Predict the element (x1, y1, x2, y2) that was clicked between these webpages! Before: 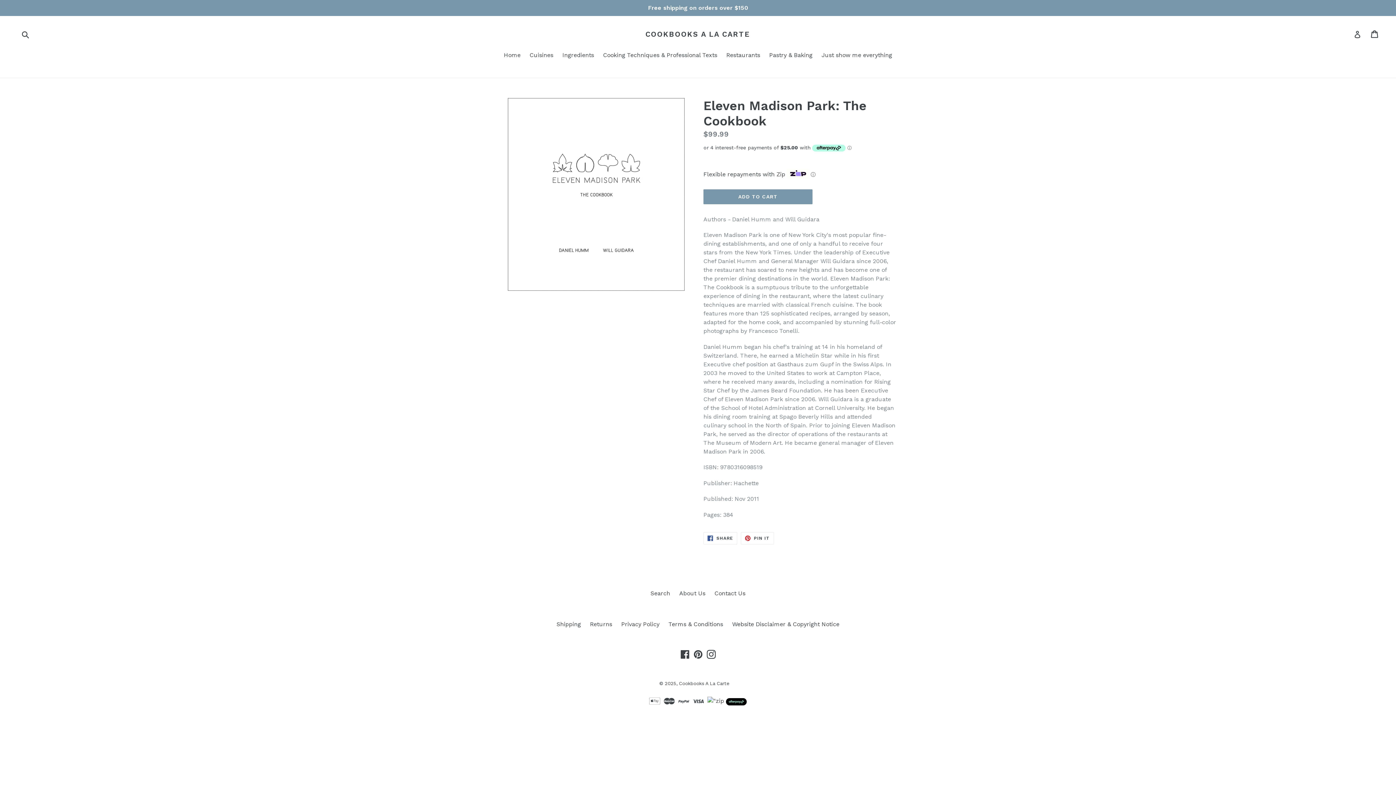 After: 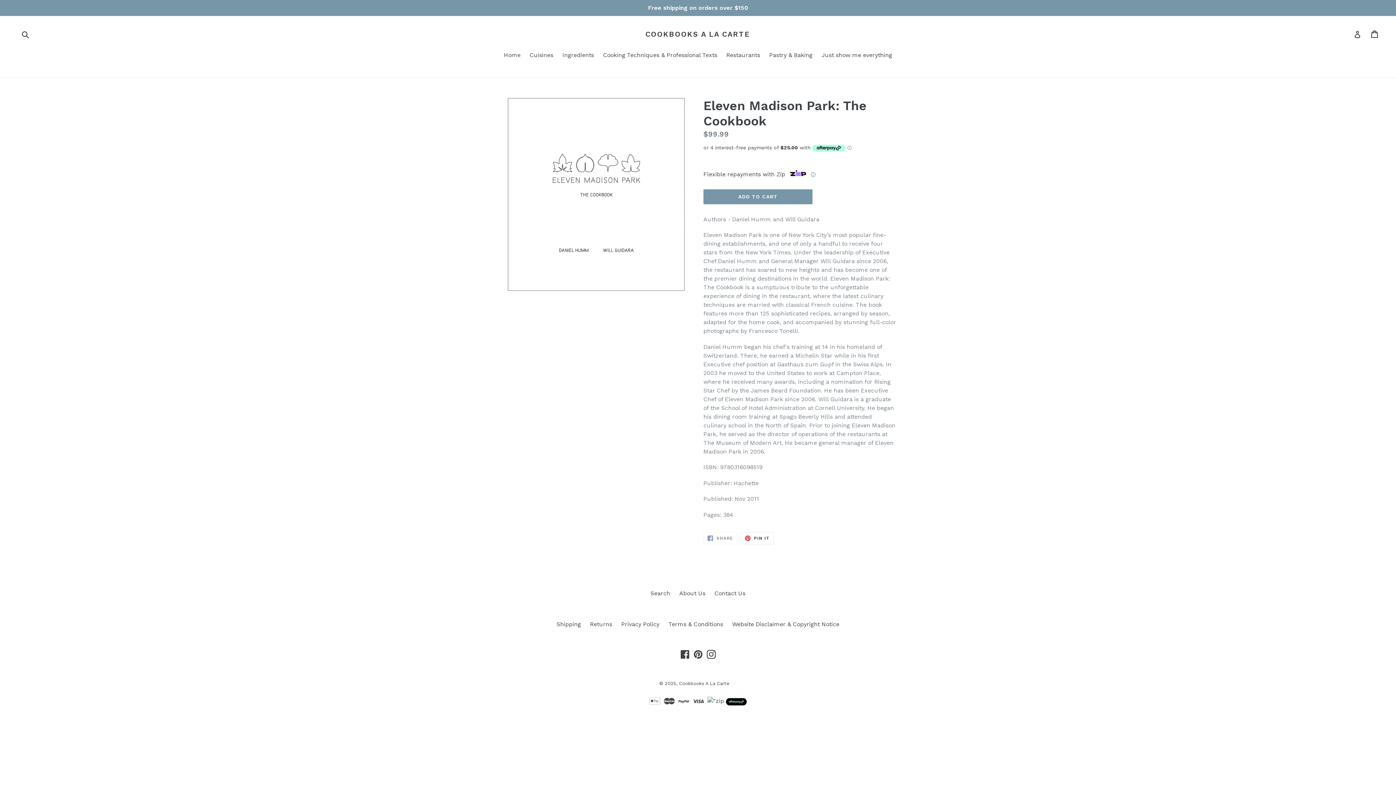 Action: bbox: (703, 532, 737, 544) label:  SHARE
SHARE ON FACEBOOK